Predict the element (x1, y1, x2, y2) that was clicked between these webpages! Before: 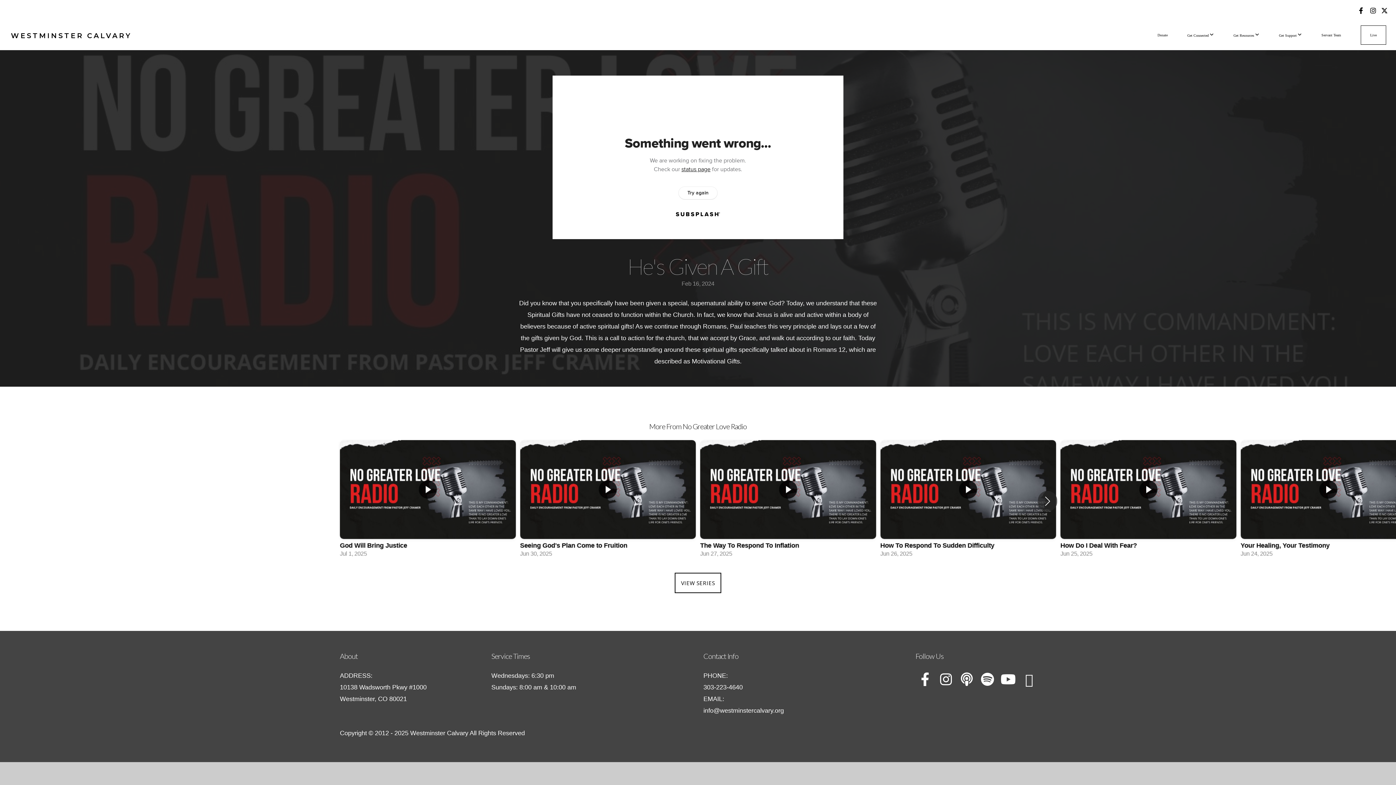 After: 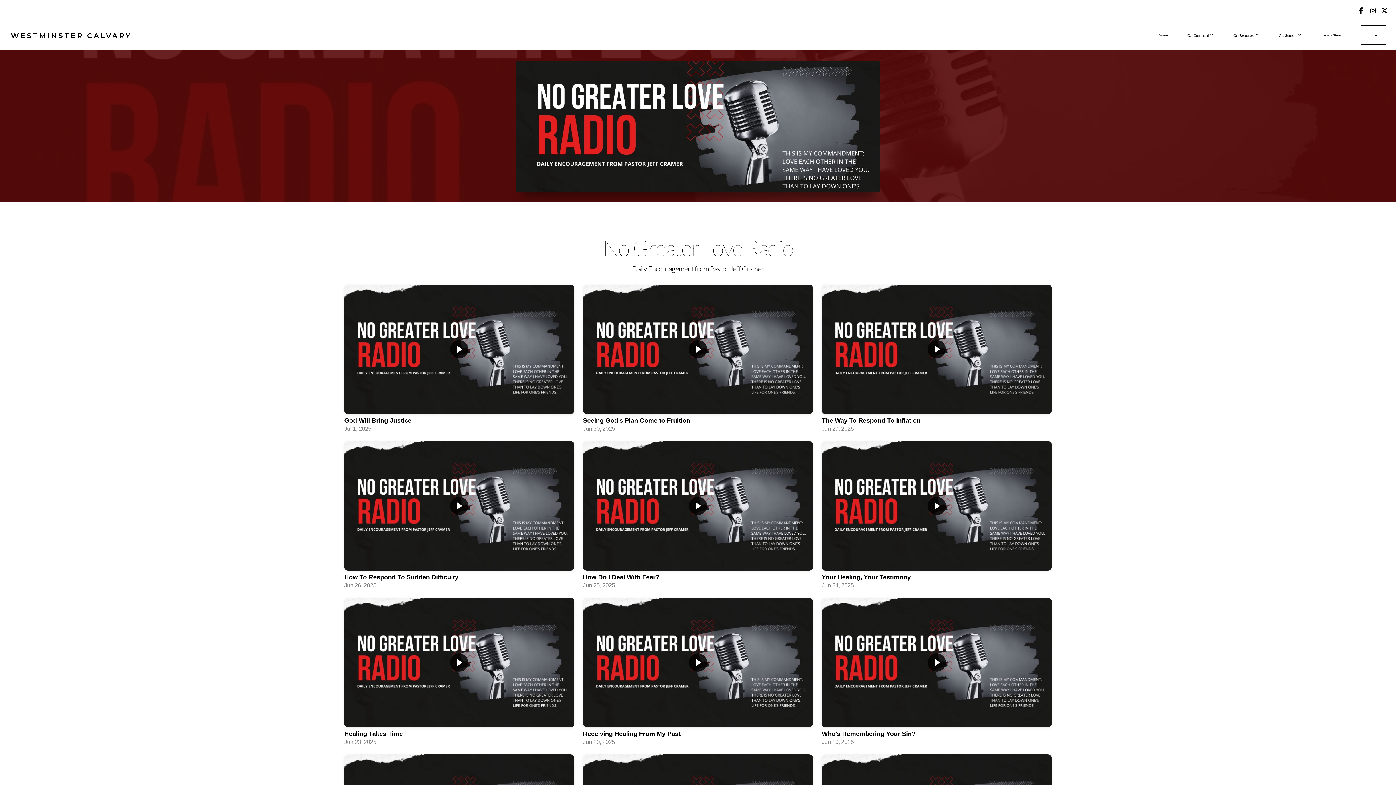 Action: label: VIEW SERIES bbox: (675, 573, 721, 593)